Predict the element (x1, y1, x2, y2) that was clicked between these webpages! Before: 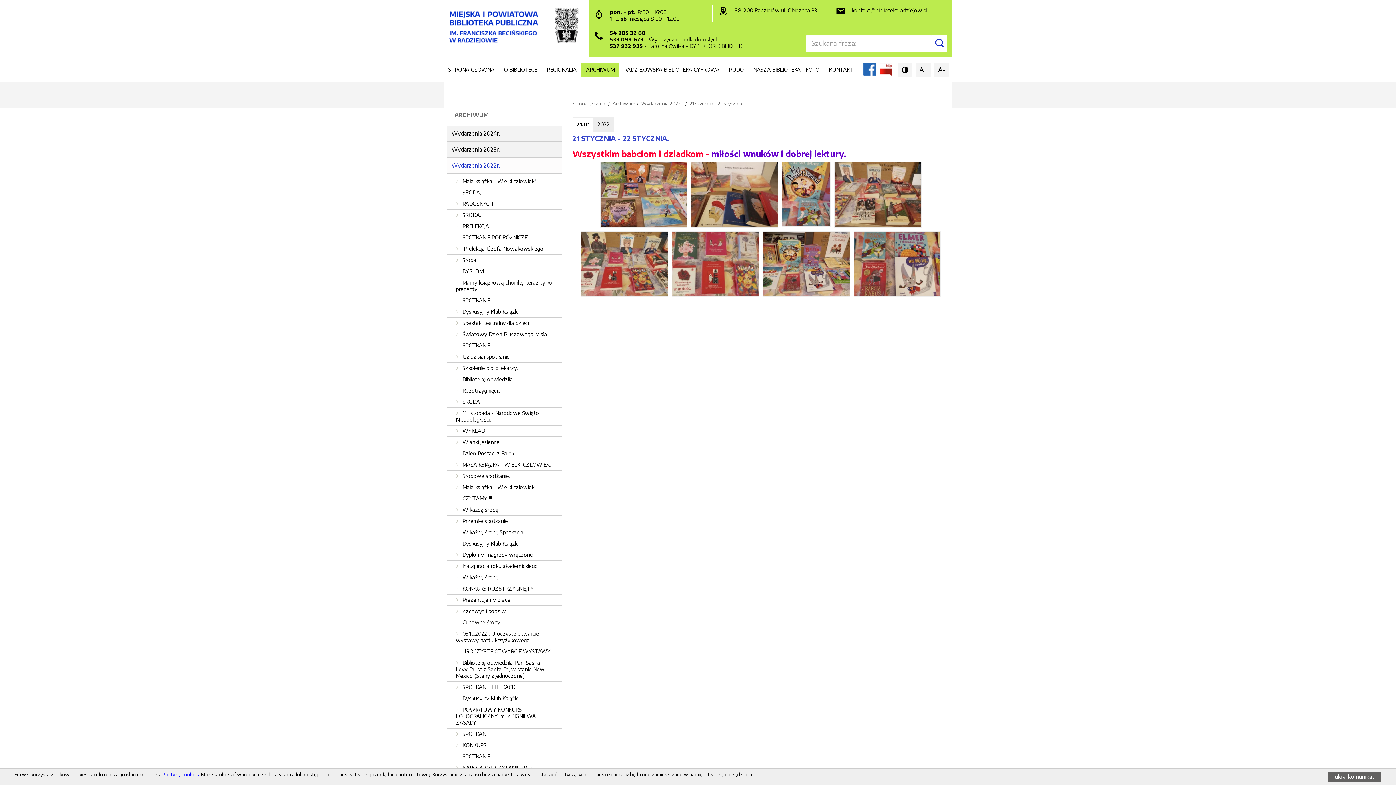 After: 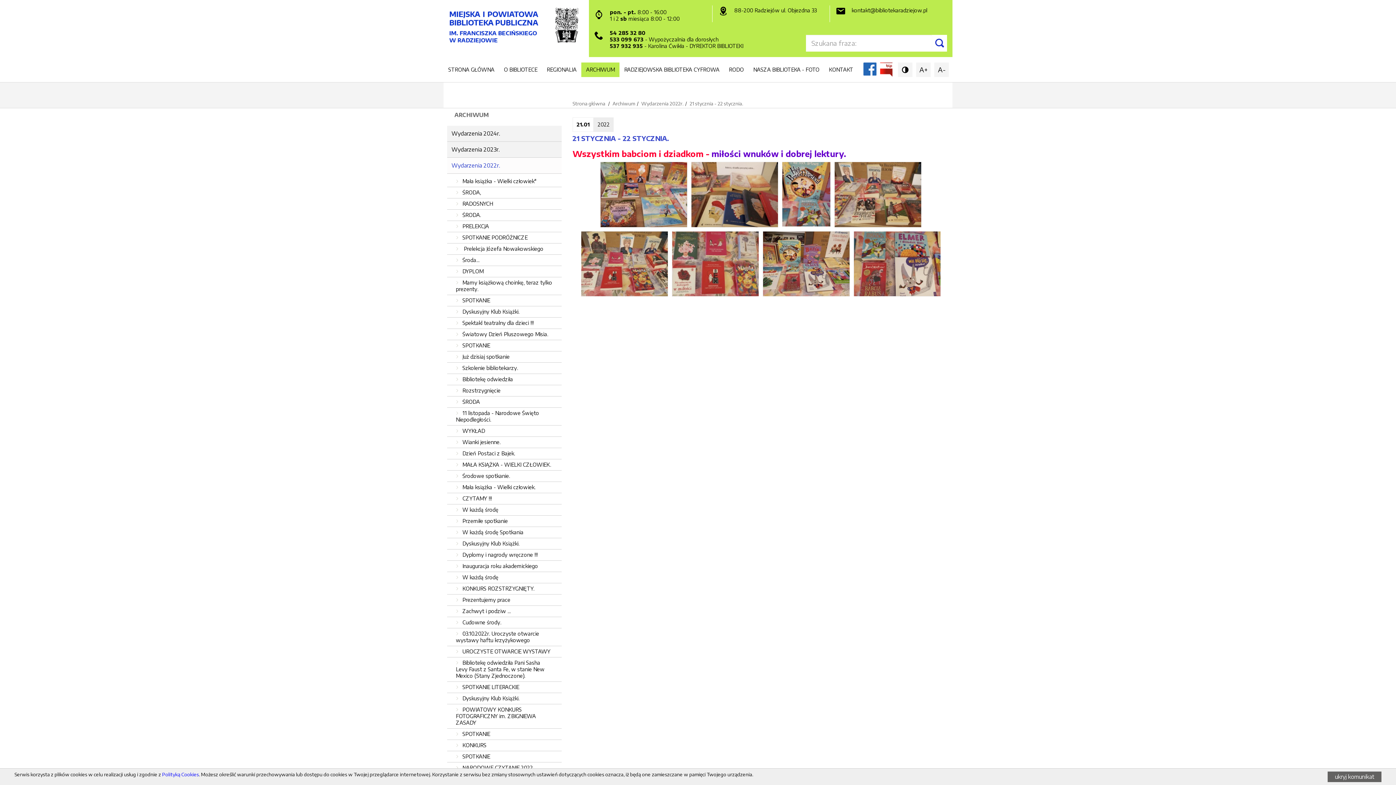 Action: label: 533 099 673 bbox: (609, 36, 643, 42)